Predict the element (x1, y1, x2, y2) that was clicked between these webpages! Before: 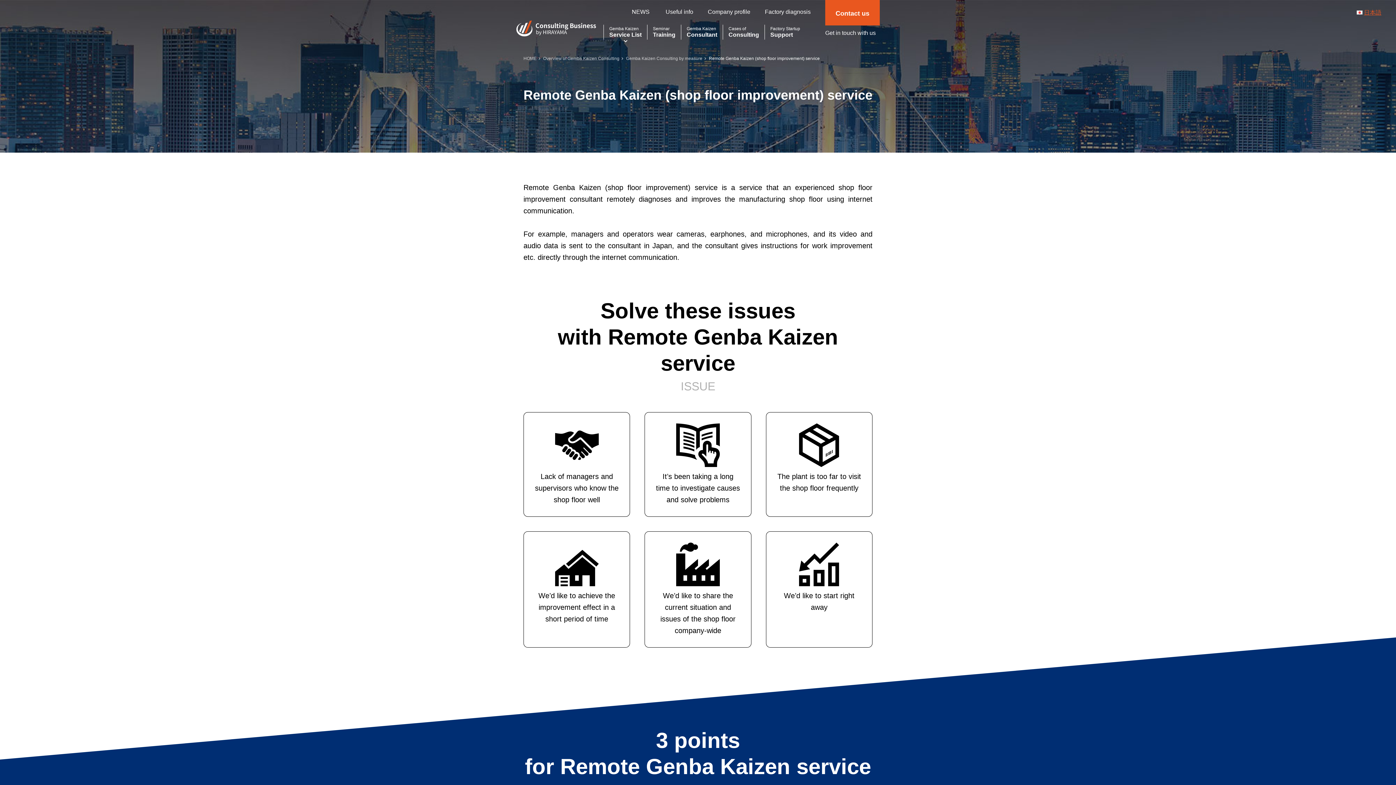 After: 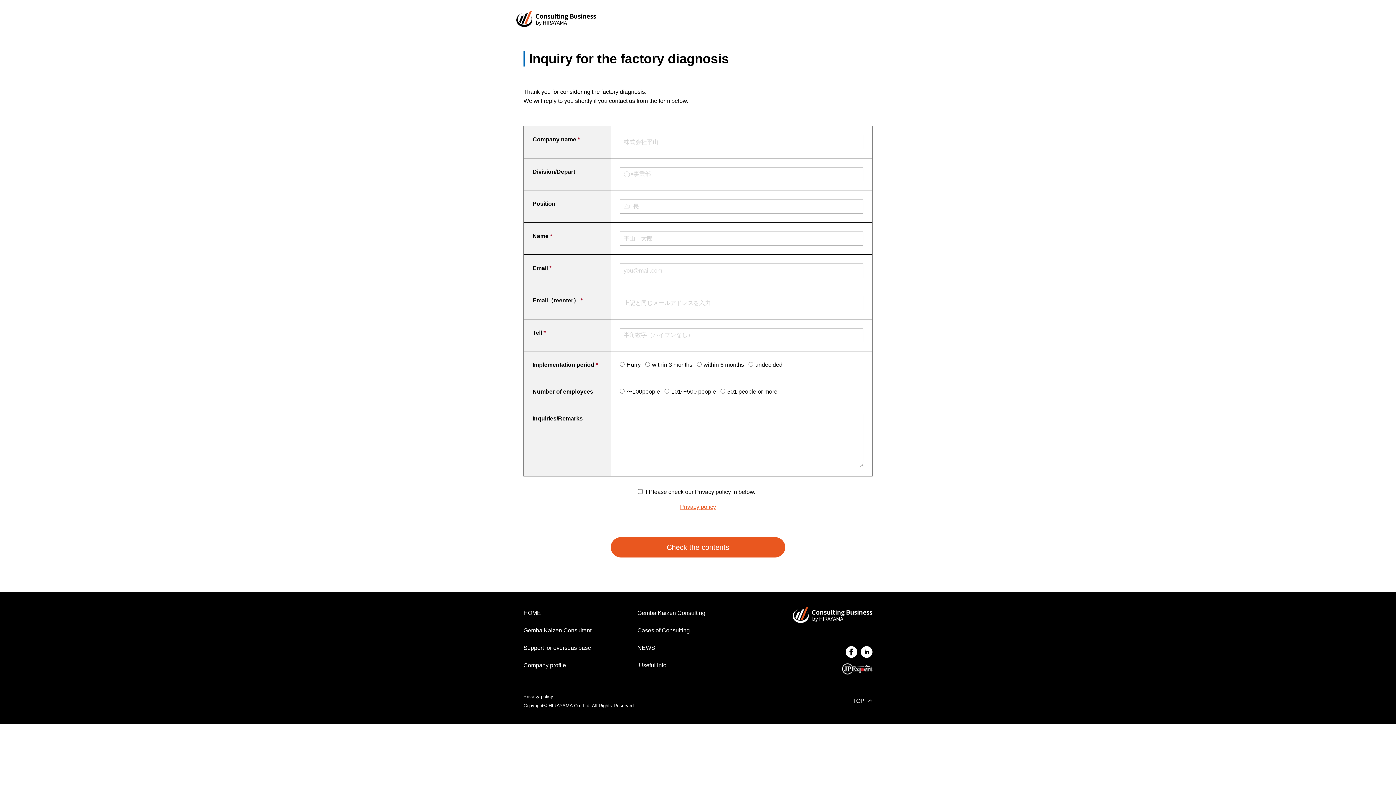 Action: label: Factory diagnosis bbox: (757, 8, 818, 14)